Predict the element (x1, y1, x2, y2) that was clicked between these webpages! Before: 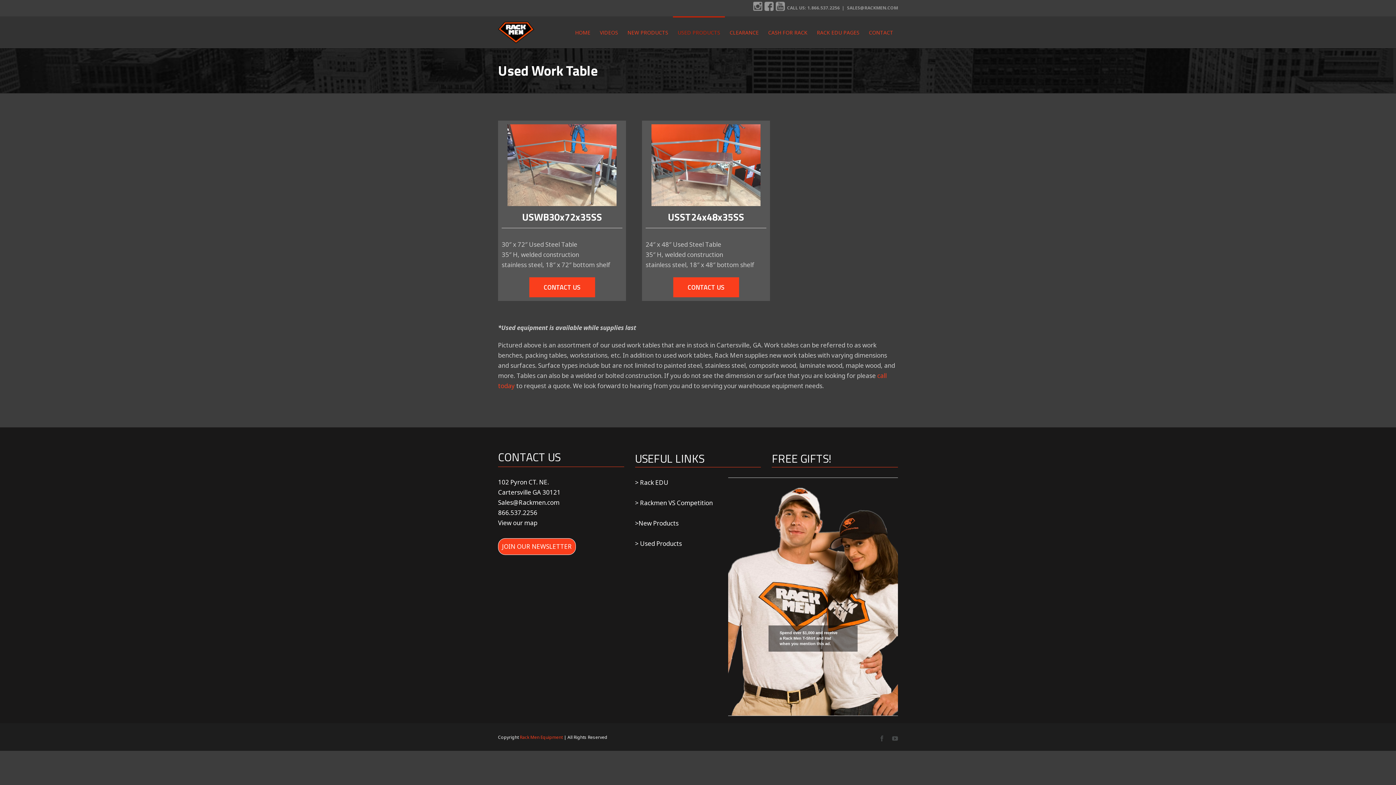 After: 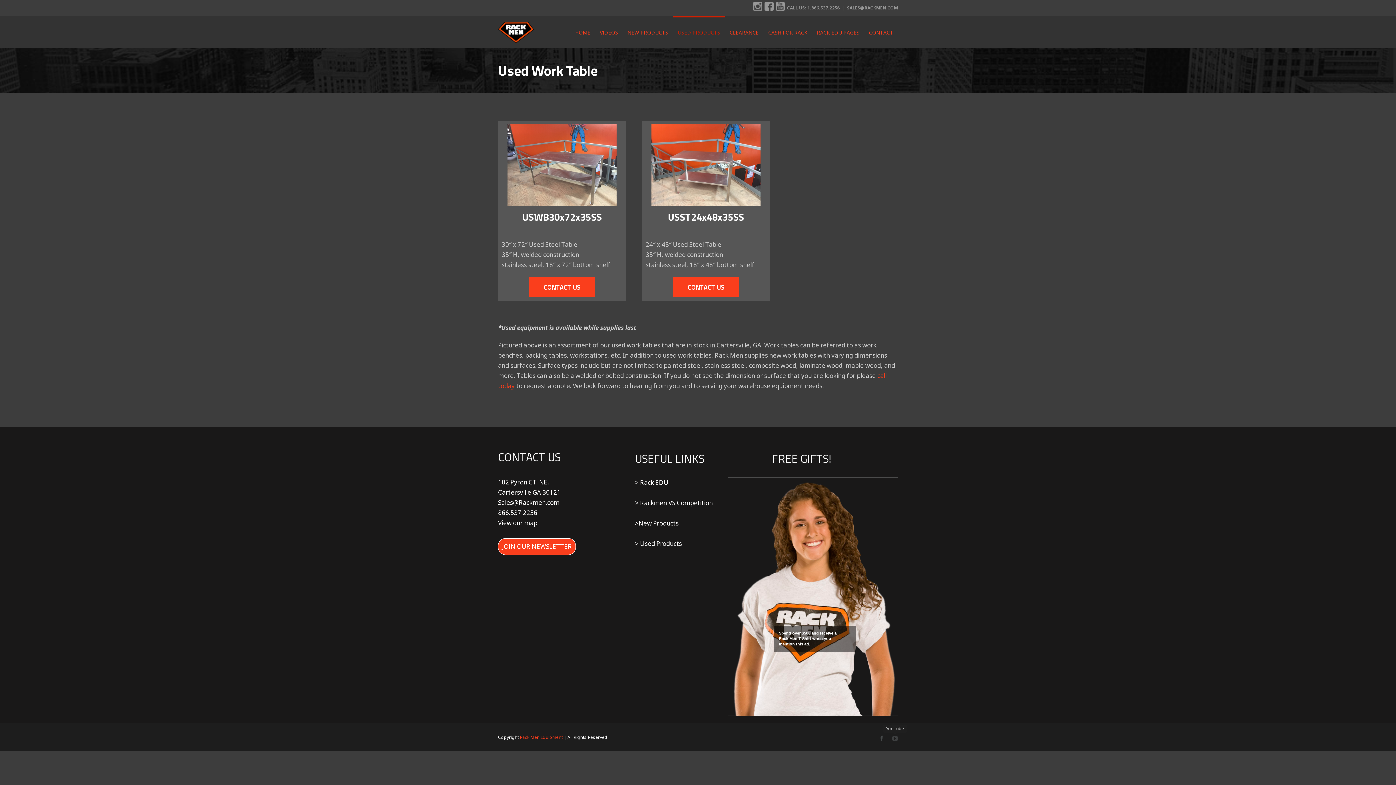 Action: bbox: (892, 736, 898, 741) label: YouTube